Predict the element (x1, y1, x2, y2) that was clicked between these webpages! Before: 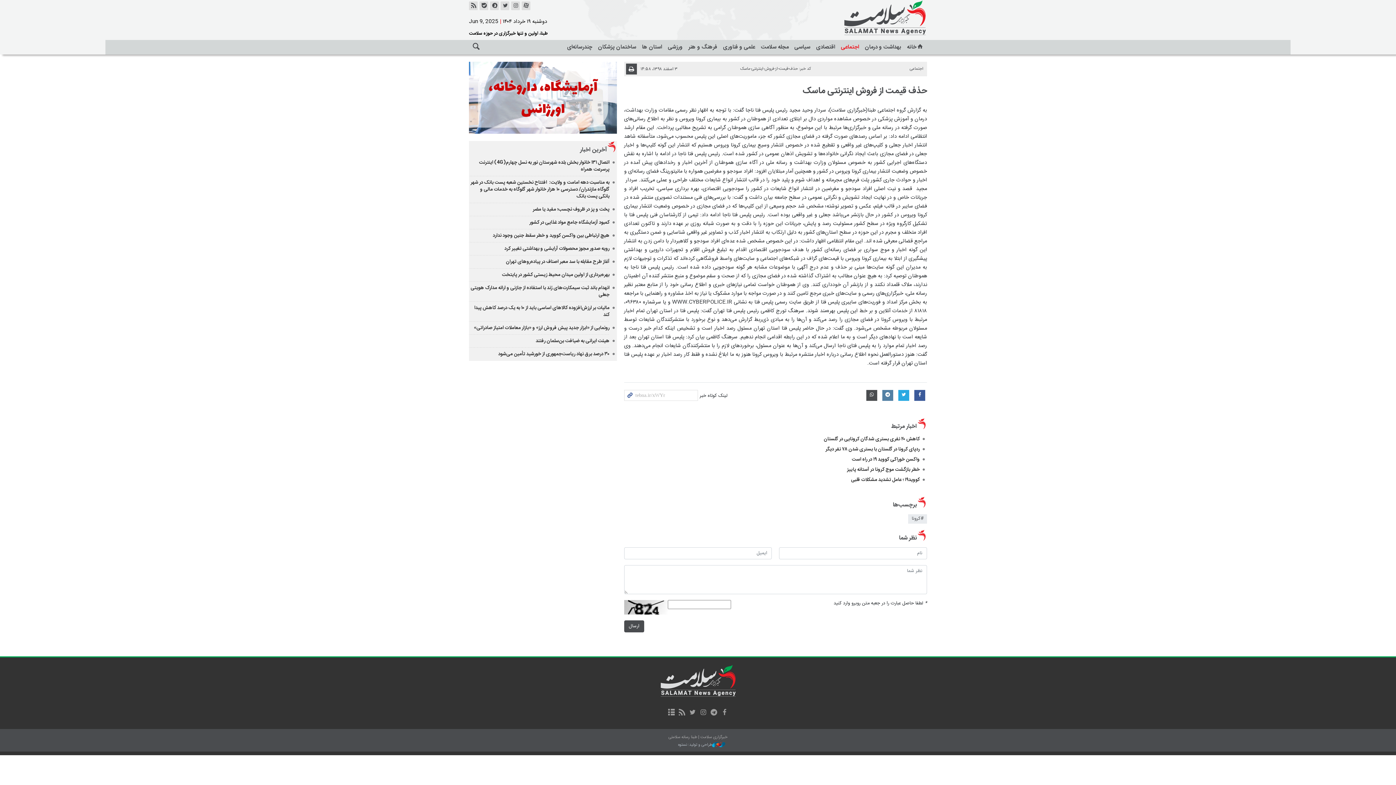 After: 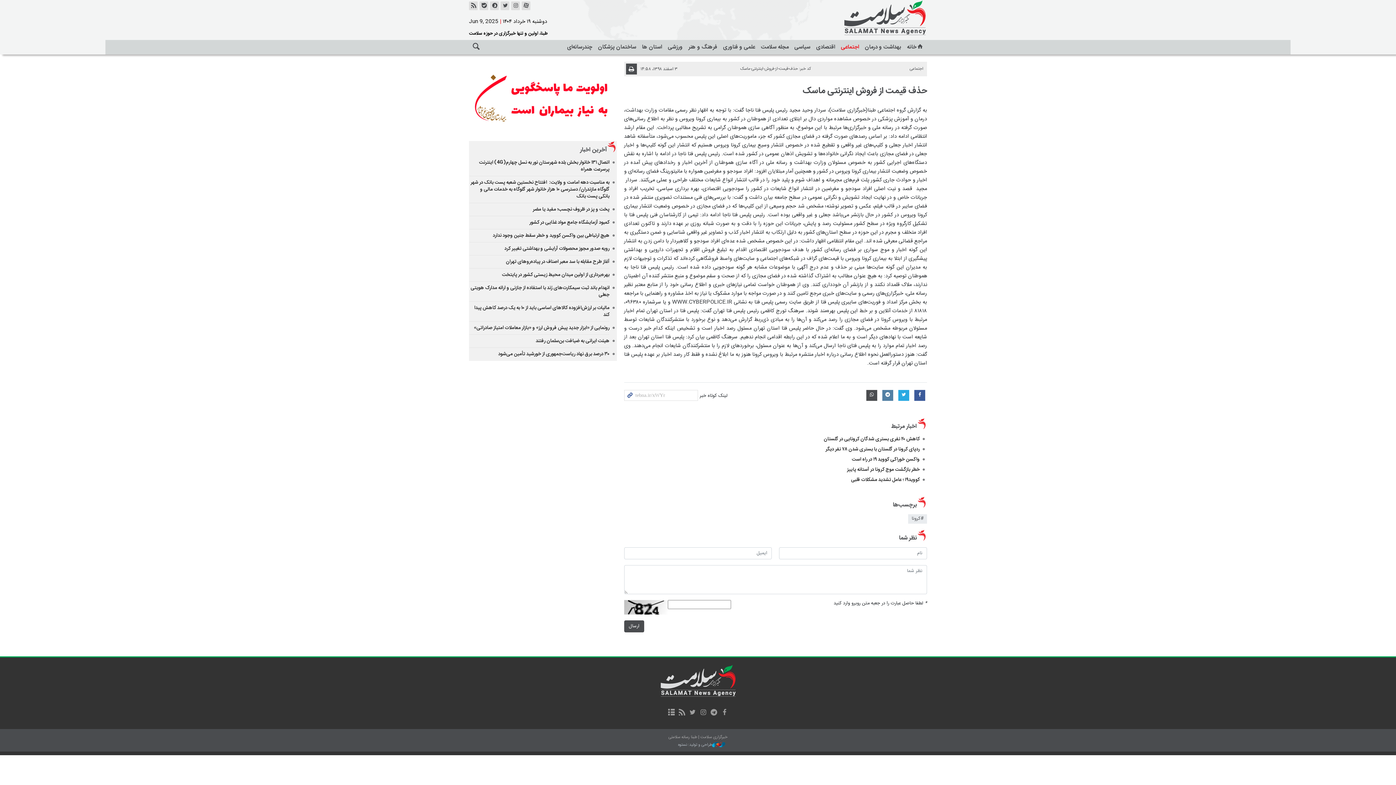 Action: label: حذف قیمت از فروش اینترنتی ماسک bbox: (802, 84, 927, 98)